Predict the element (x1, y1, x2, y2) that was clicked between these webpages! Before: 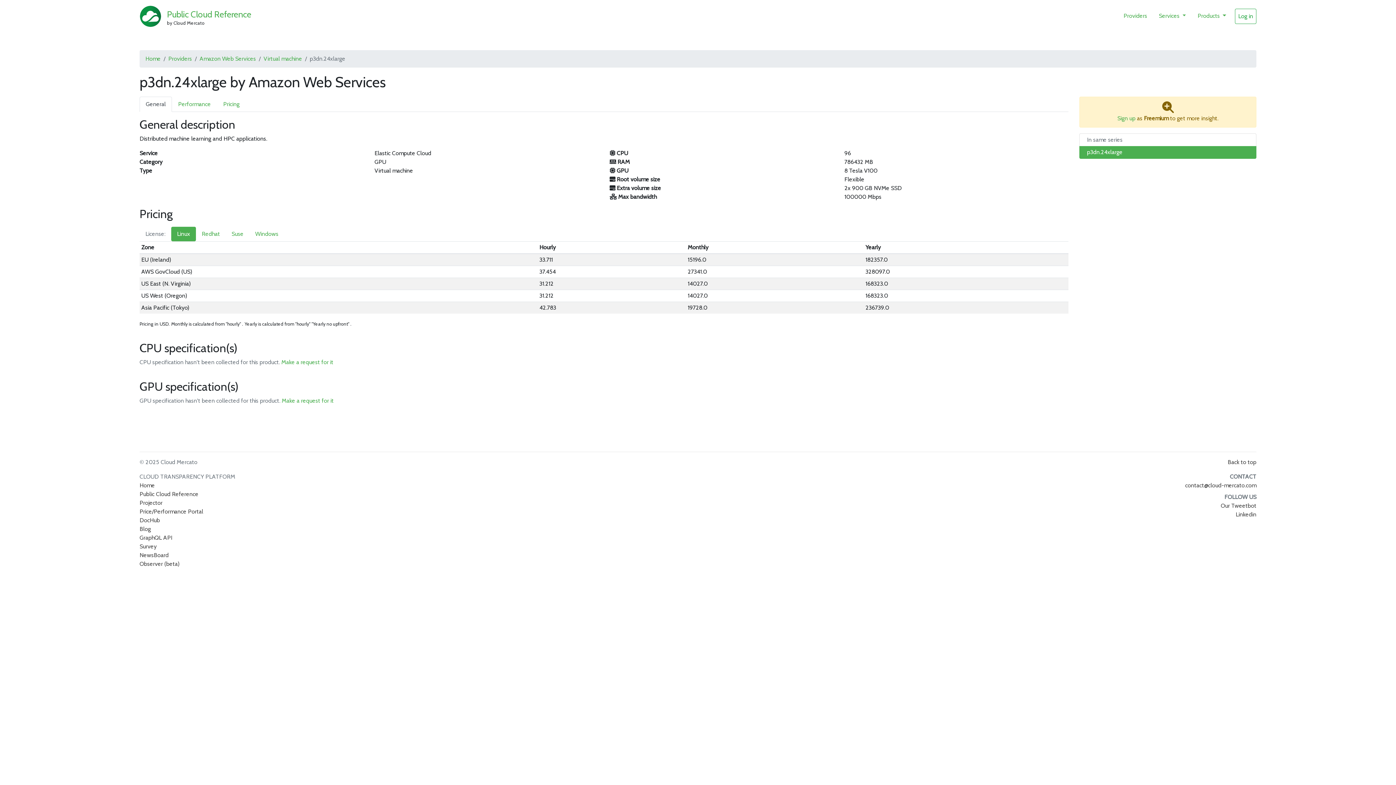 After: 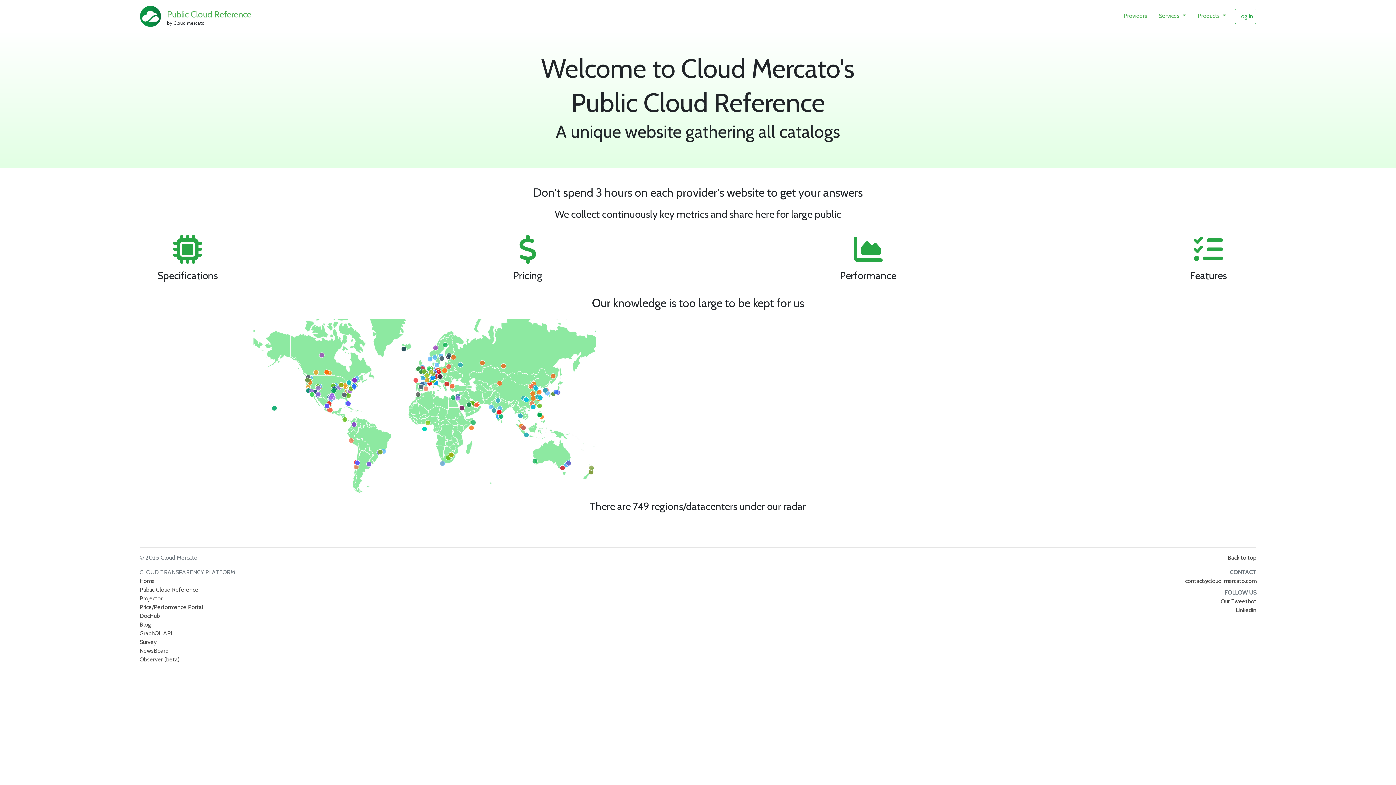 Action: label: Public Cloud Reference bbox: (166, 7, 251, 19)